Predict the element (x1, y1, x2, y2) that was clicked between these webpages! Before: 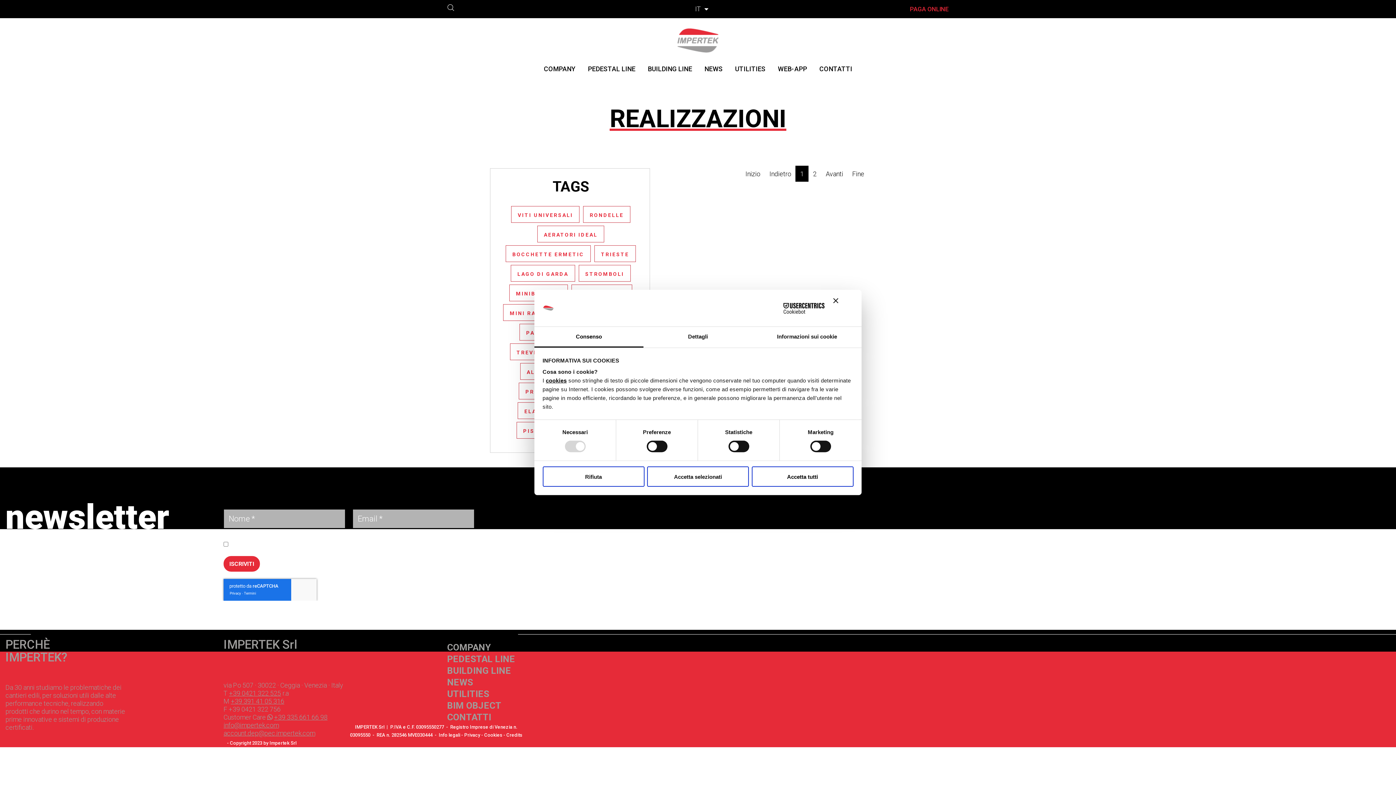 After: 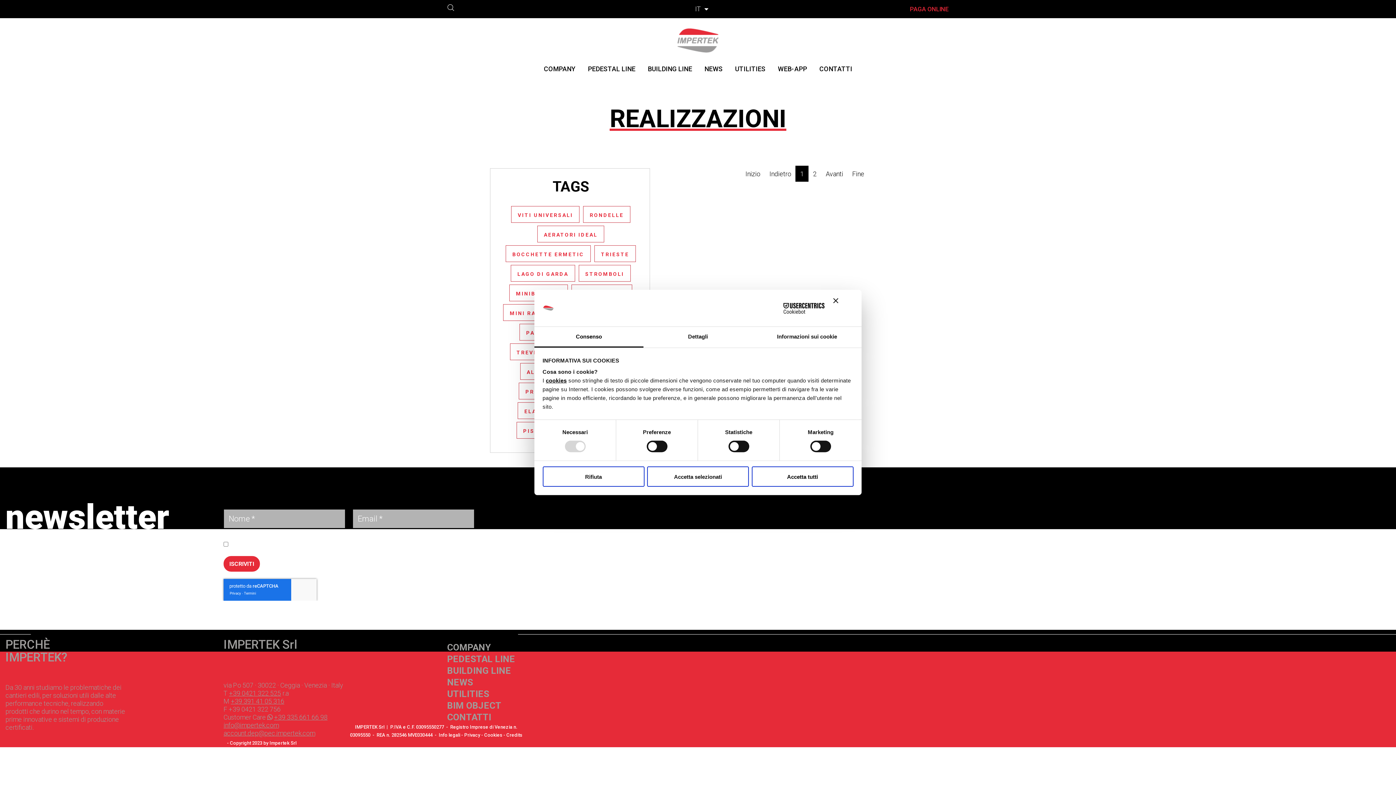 Action: label: info@impertek.com bbox: (223, 721, 278, 729)